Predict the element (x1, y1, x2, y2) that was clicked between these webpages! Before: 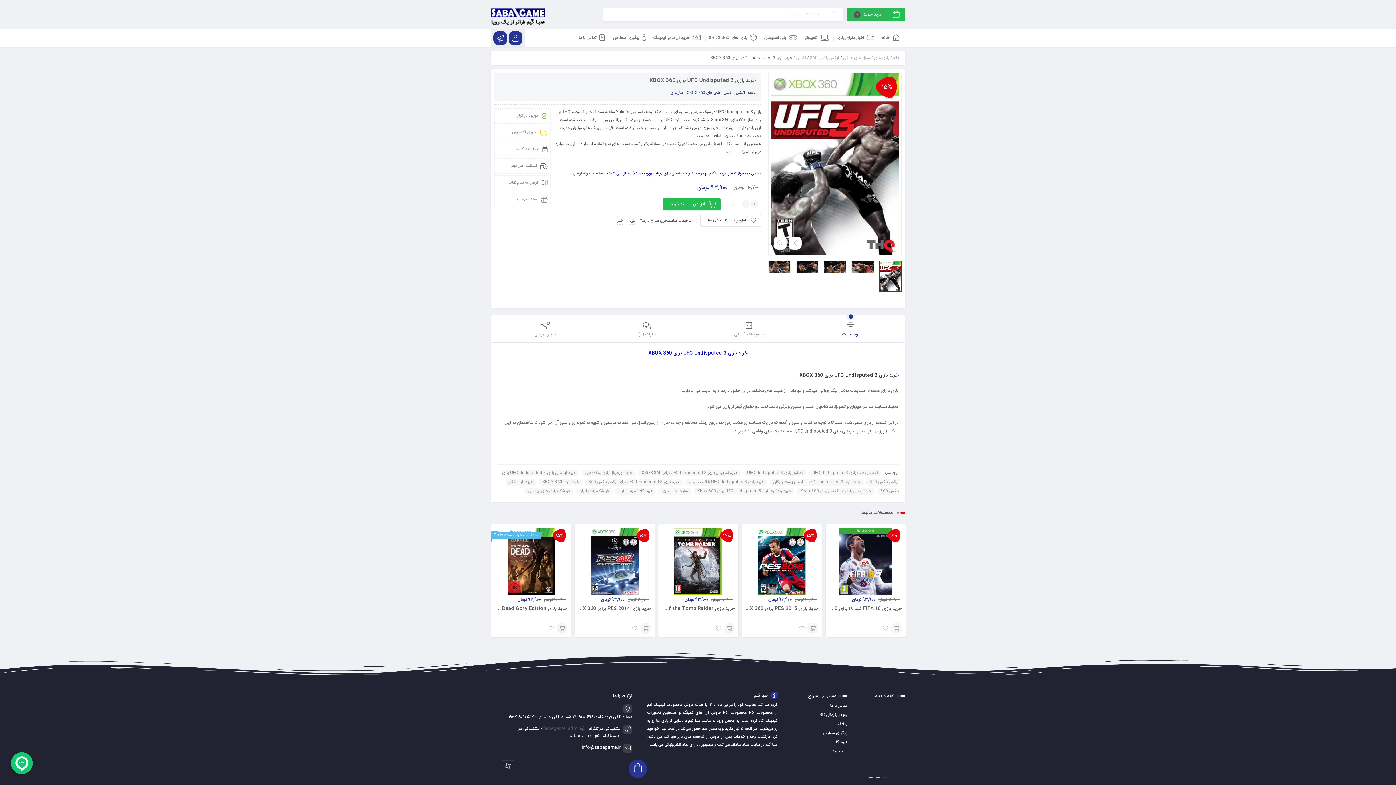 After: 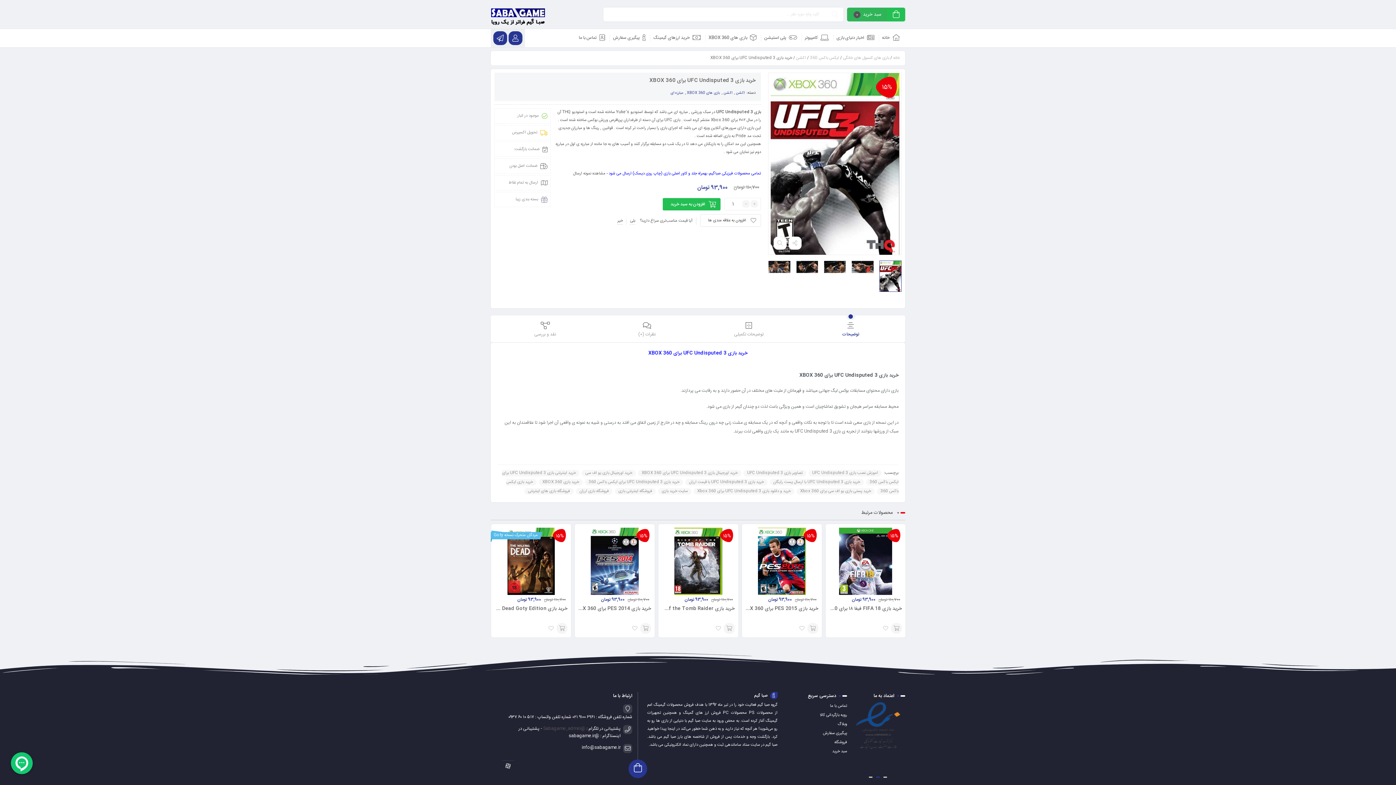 Action: label: توضیحات bbox: (803, 321, 898, 338)